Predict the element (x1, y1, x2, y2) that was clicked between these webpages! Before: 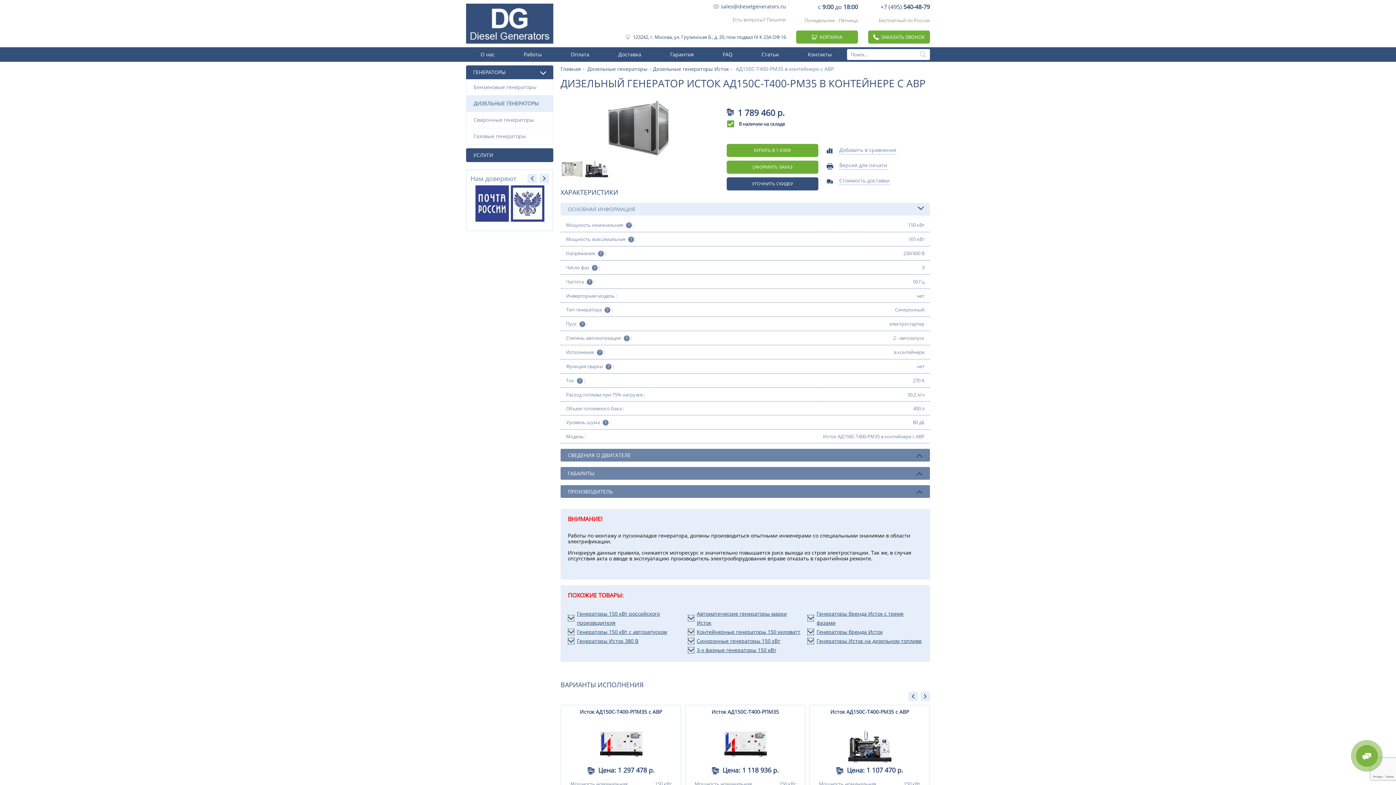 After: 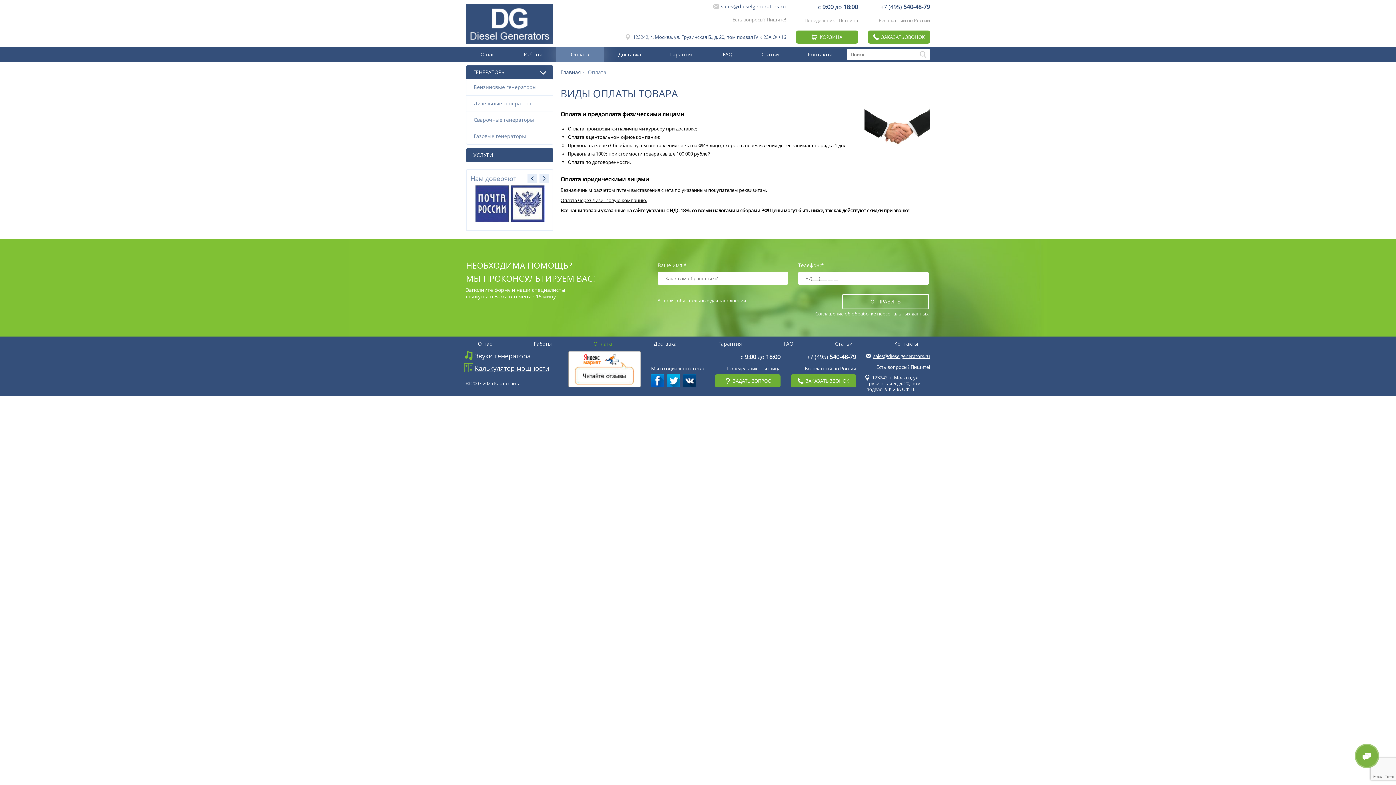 Action: label: Оплата bbox: (556, 47, 603, 61)